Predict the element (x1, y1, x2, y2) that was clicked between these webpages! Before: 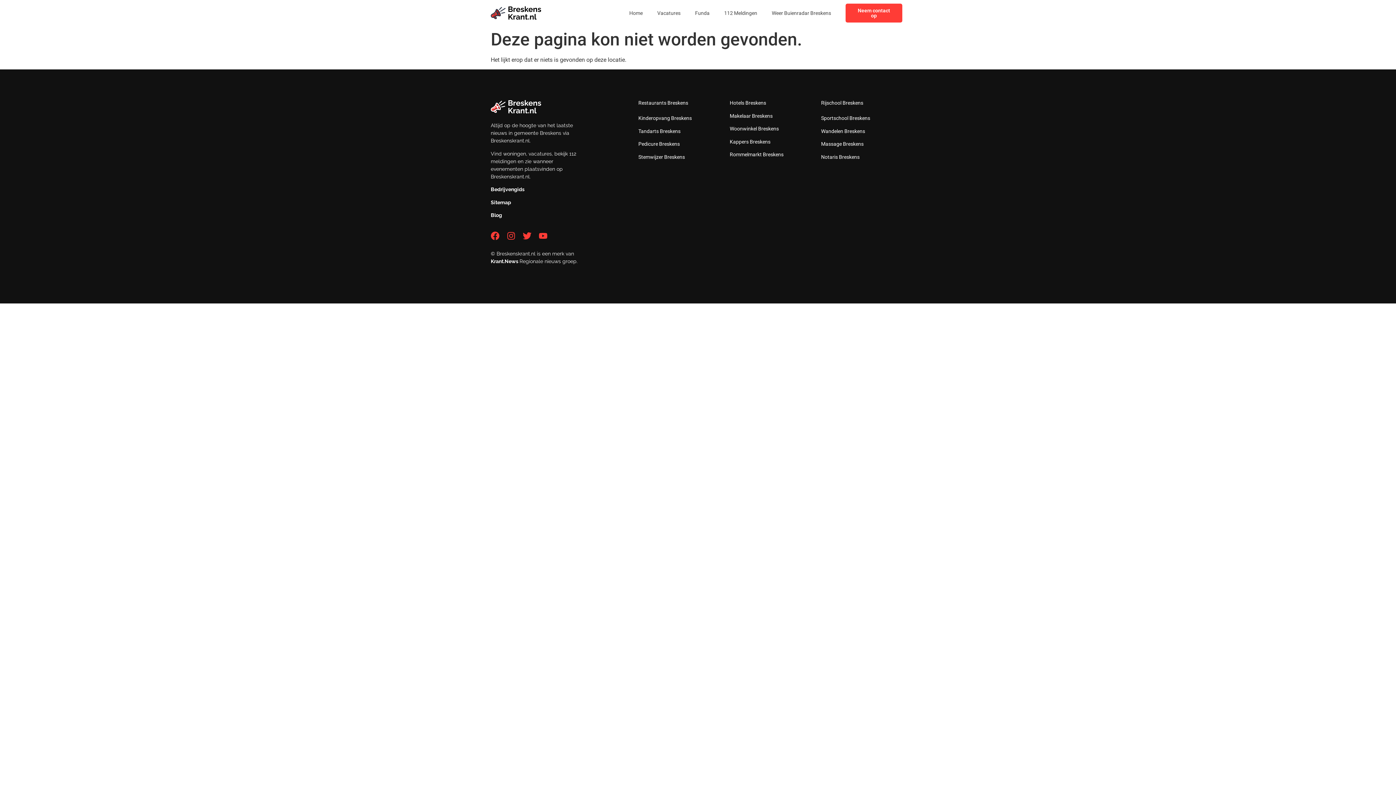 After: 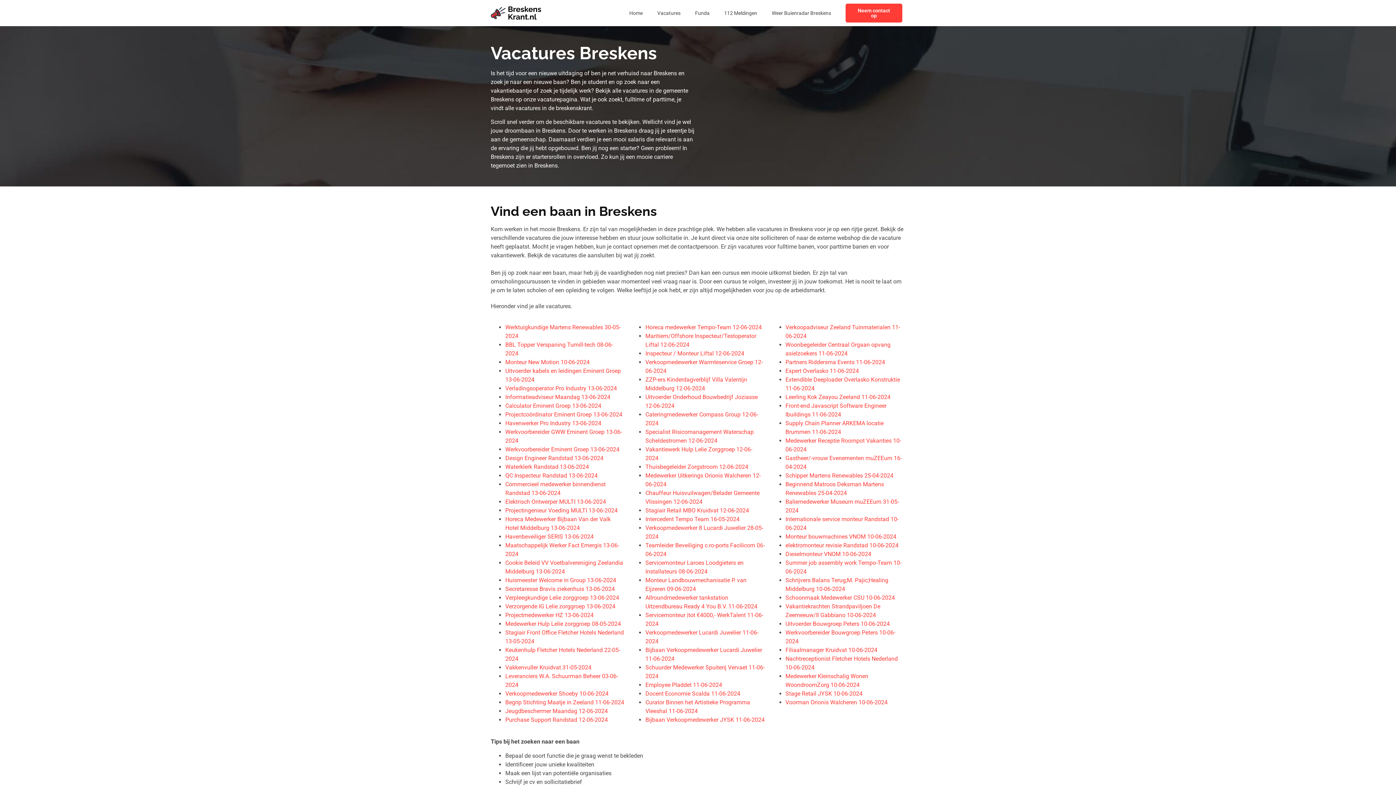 Action: bbox: (650, 4, 688, 21) label: Vacatures